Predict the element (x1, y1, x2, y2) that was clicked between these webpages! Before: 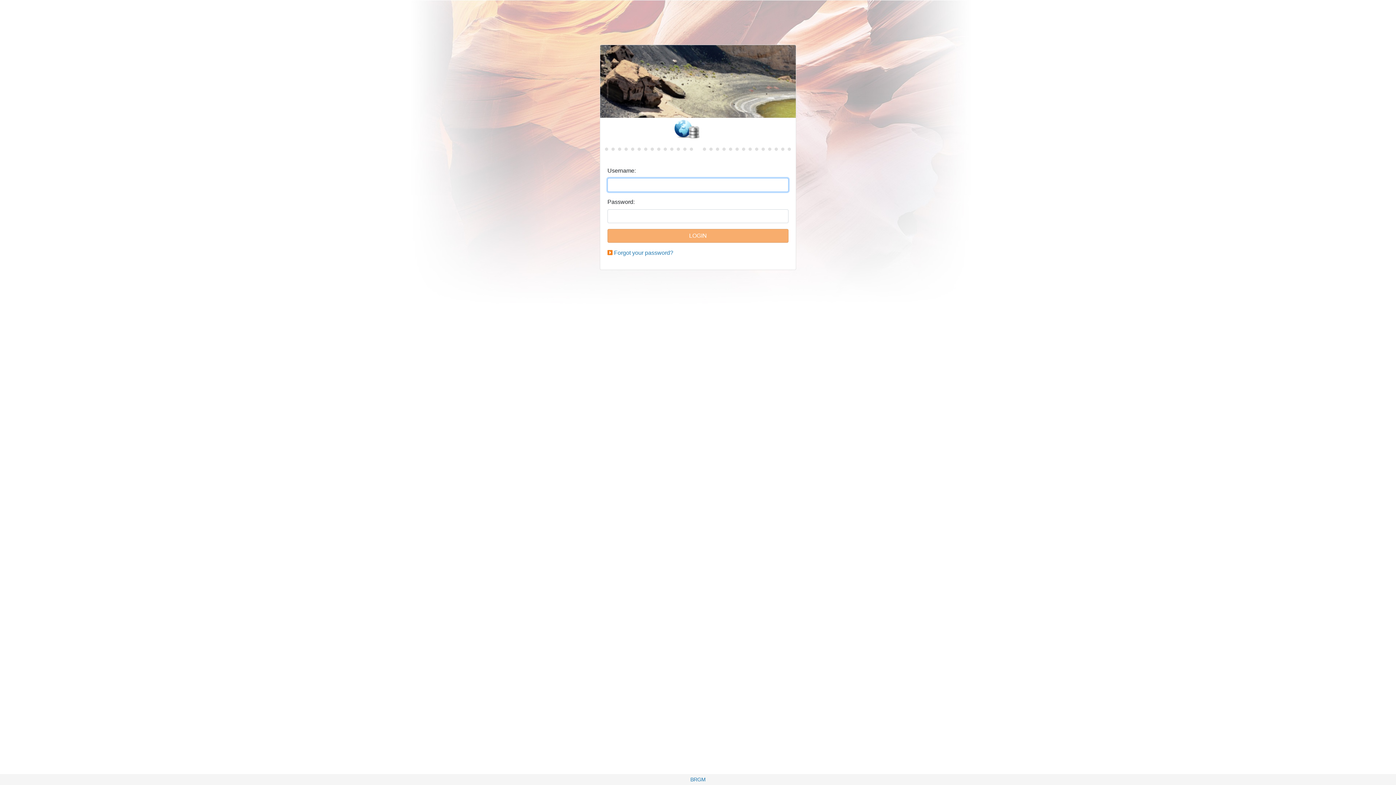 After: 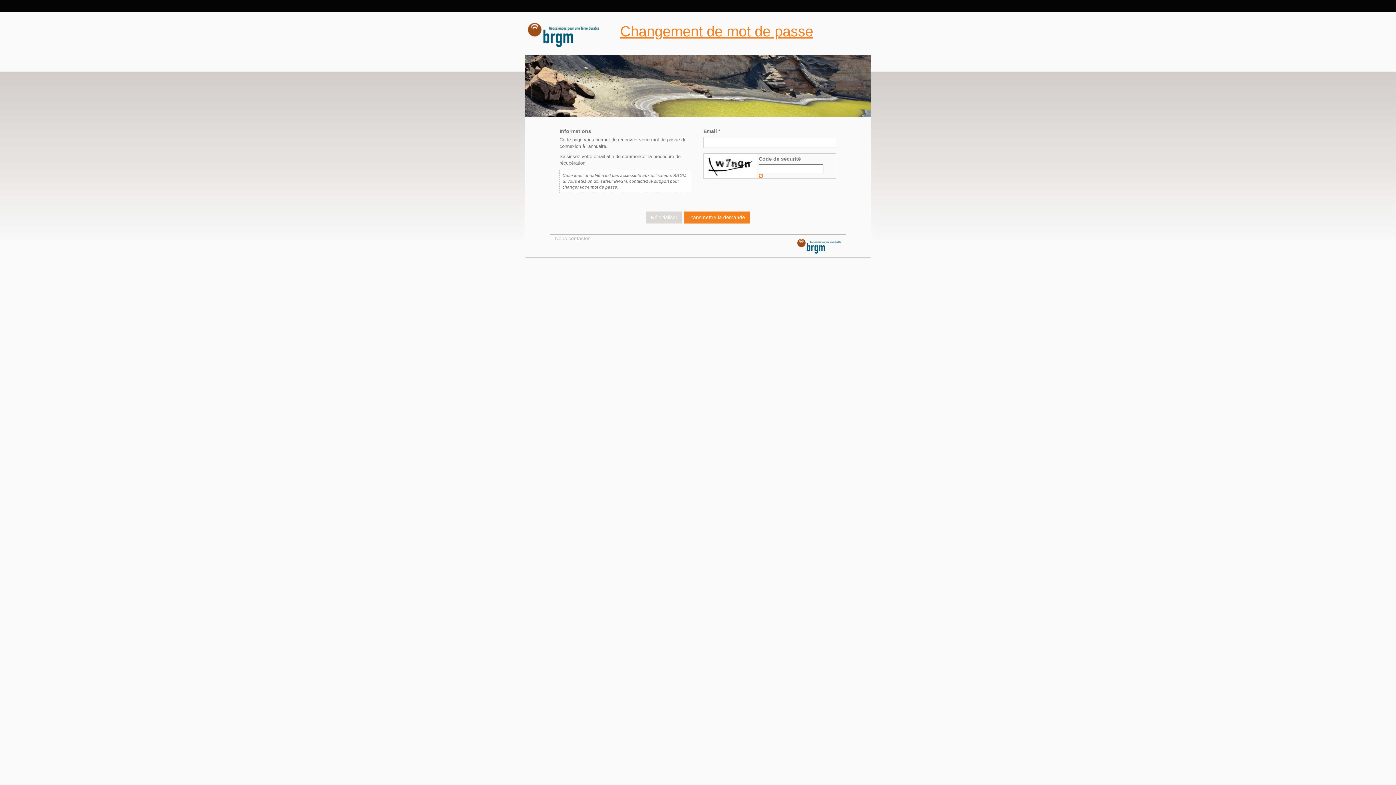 Action: bbox: (614, 249, 673, 256) label: Forgot your password?